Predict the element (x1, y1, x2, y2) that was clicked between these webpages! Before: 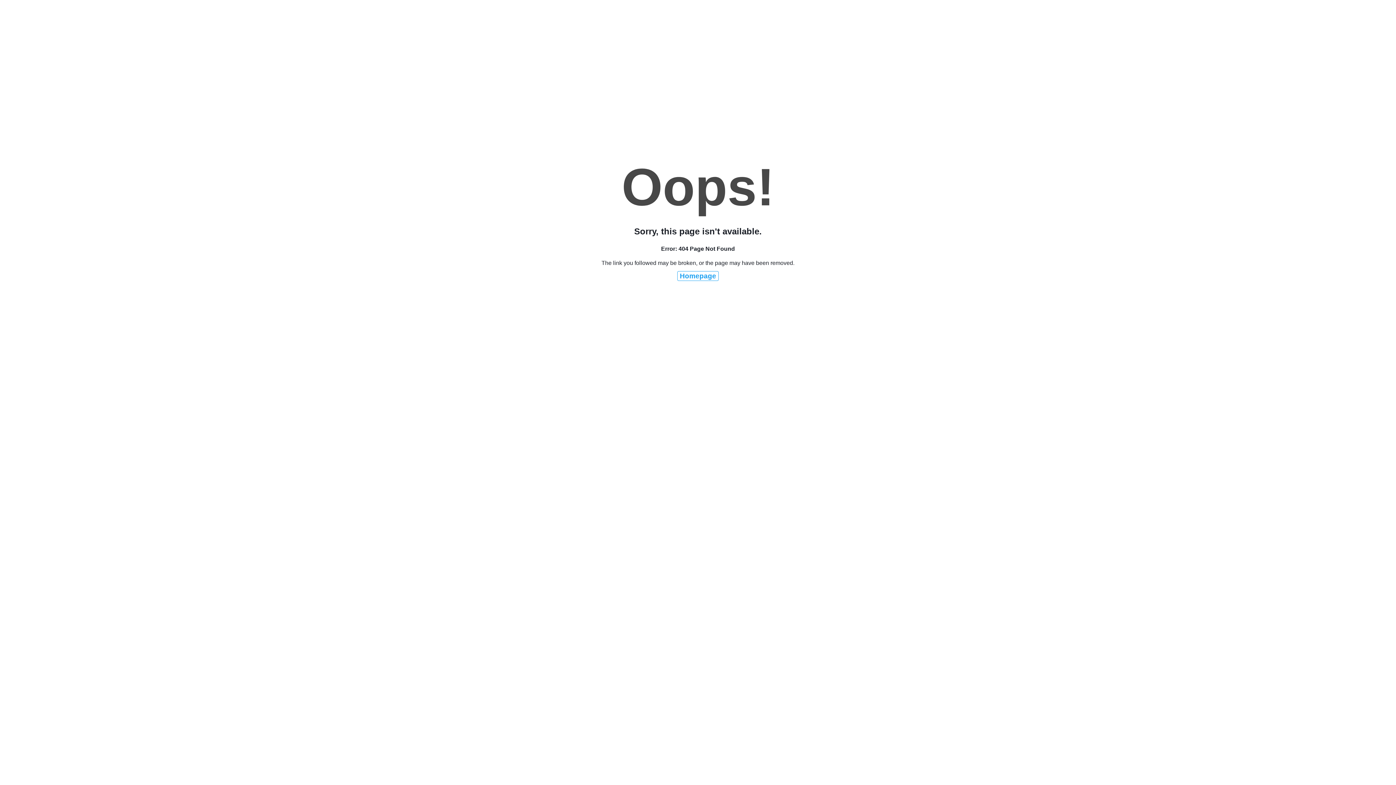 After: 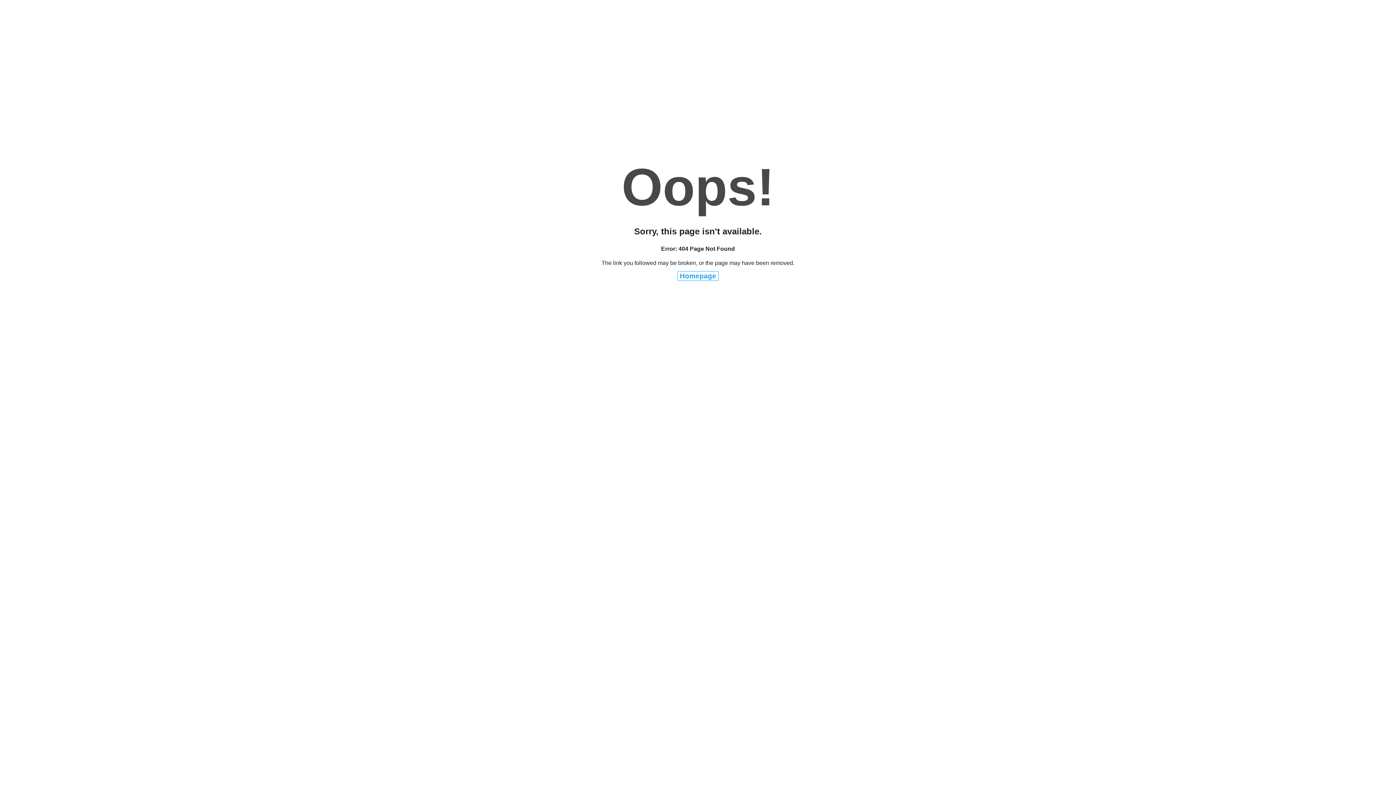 Action: bbox: (677, 271, 718, 281) label: Homepage